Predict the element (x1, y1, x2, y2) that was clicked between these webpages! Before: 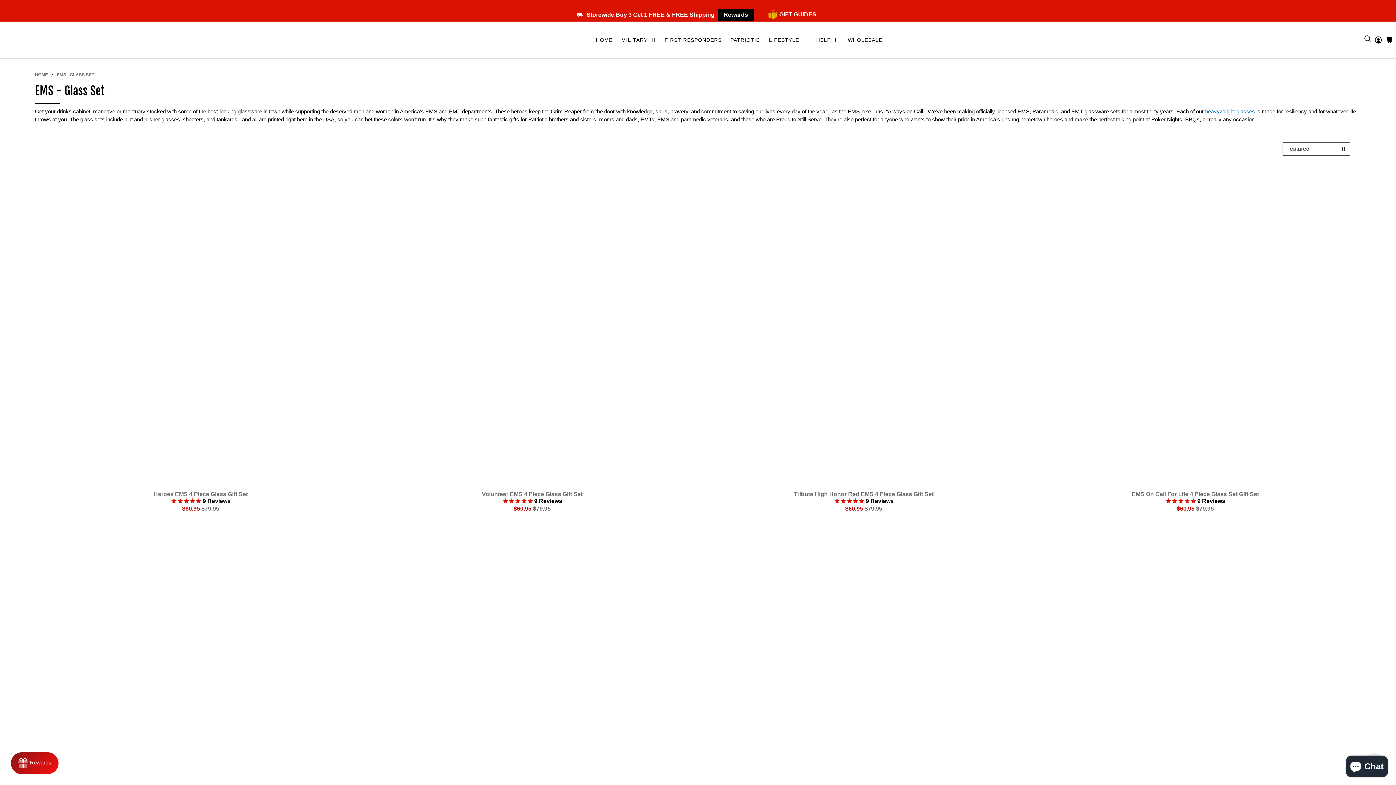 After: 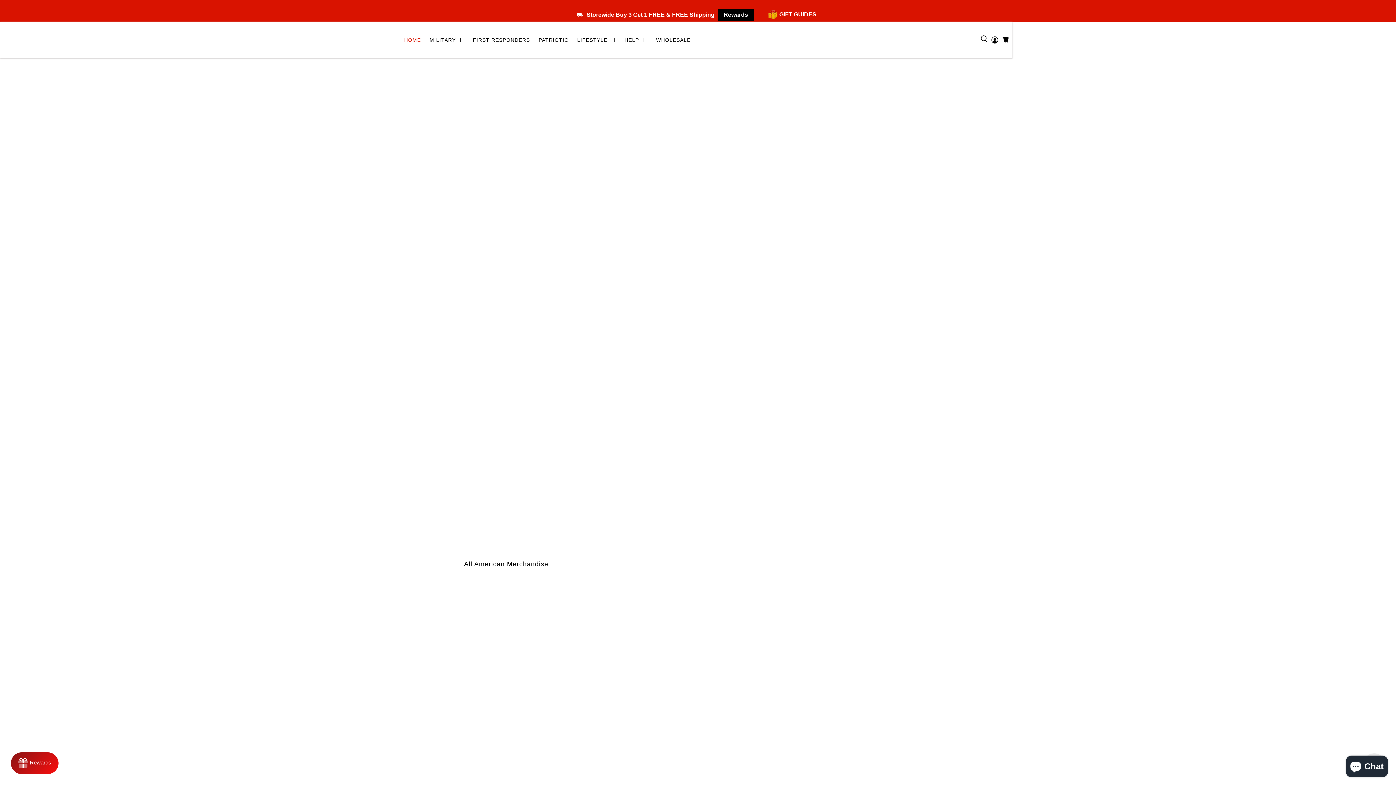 Action: bbox: (8, -11, 111, 91)